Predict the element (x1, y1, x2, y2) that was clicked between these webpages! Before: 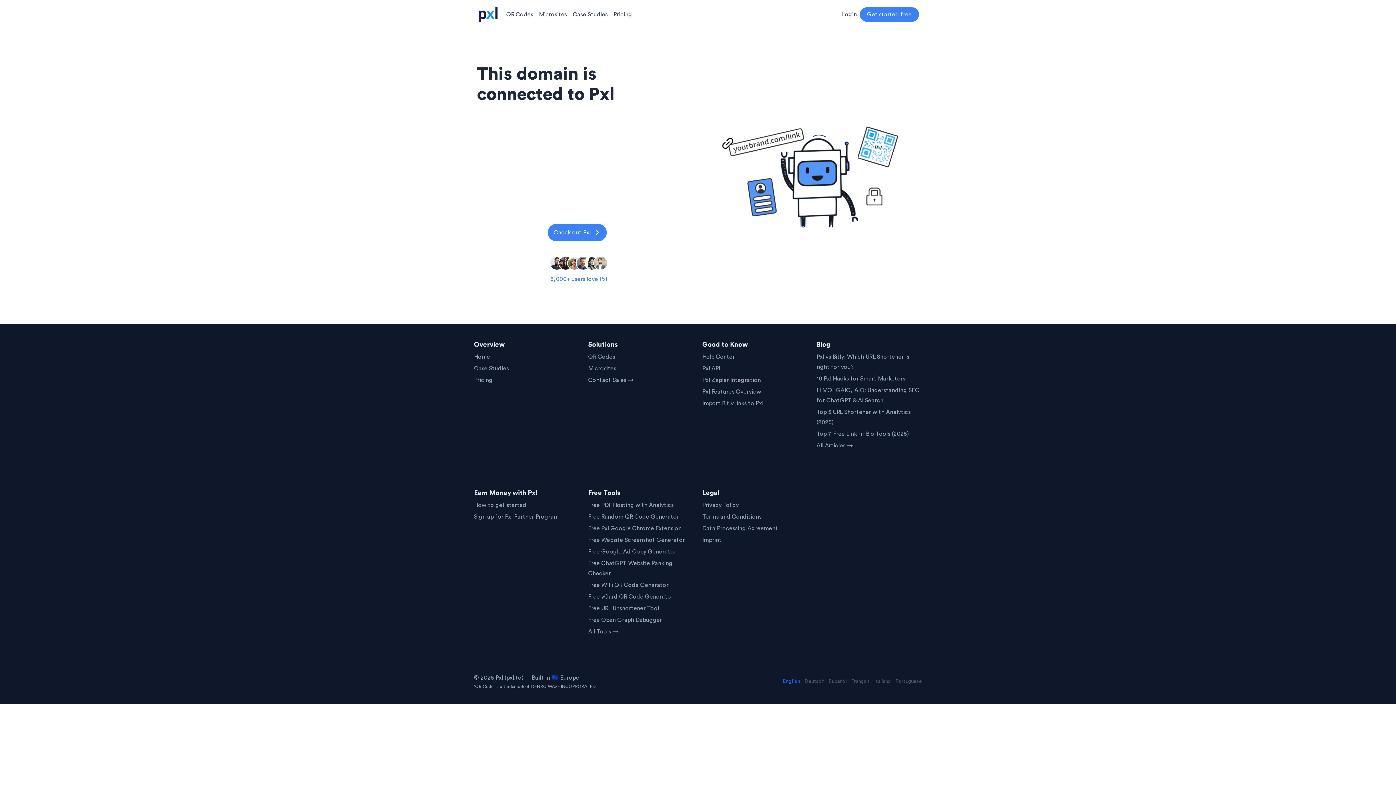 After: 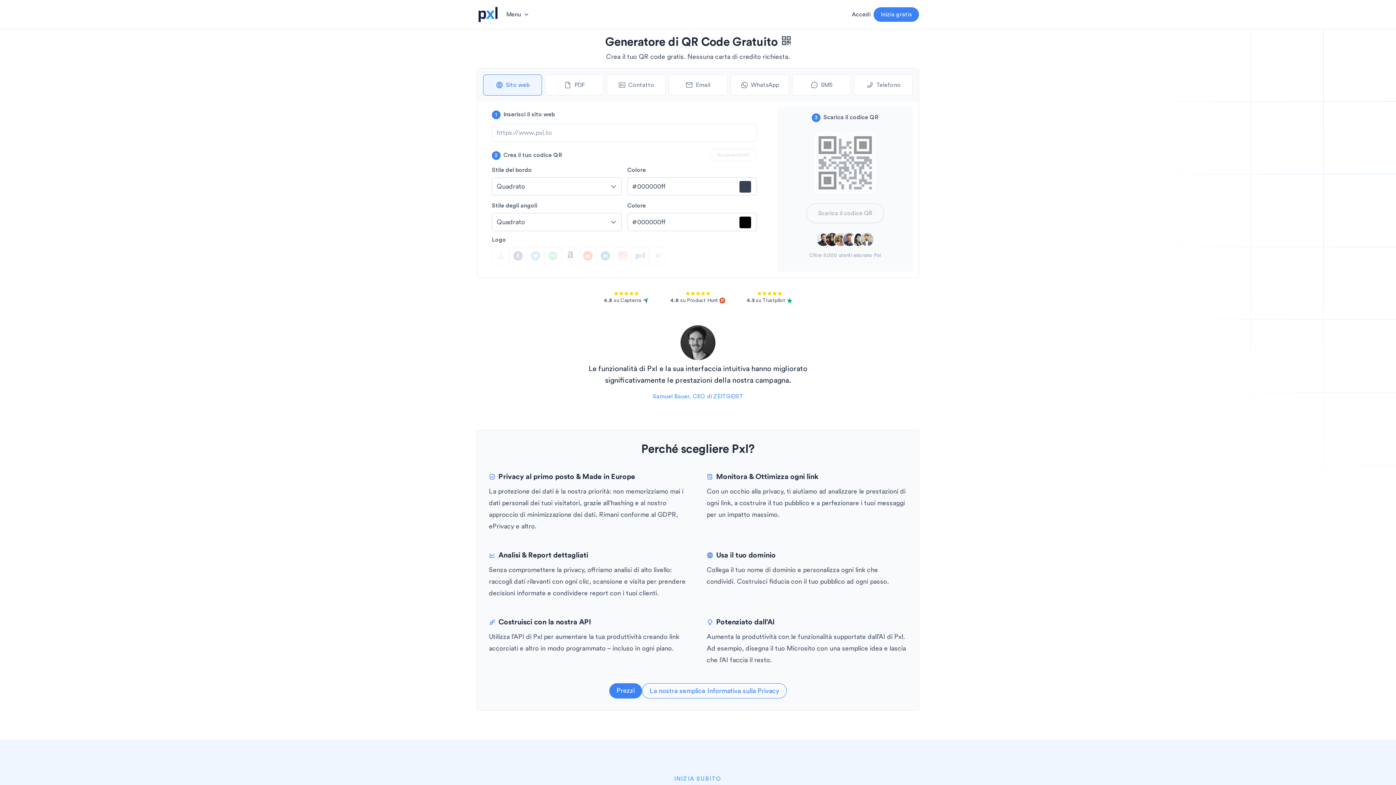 Action: bbox: (874, 677, 891, 686) label: Italiano